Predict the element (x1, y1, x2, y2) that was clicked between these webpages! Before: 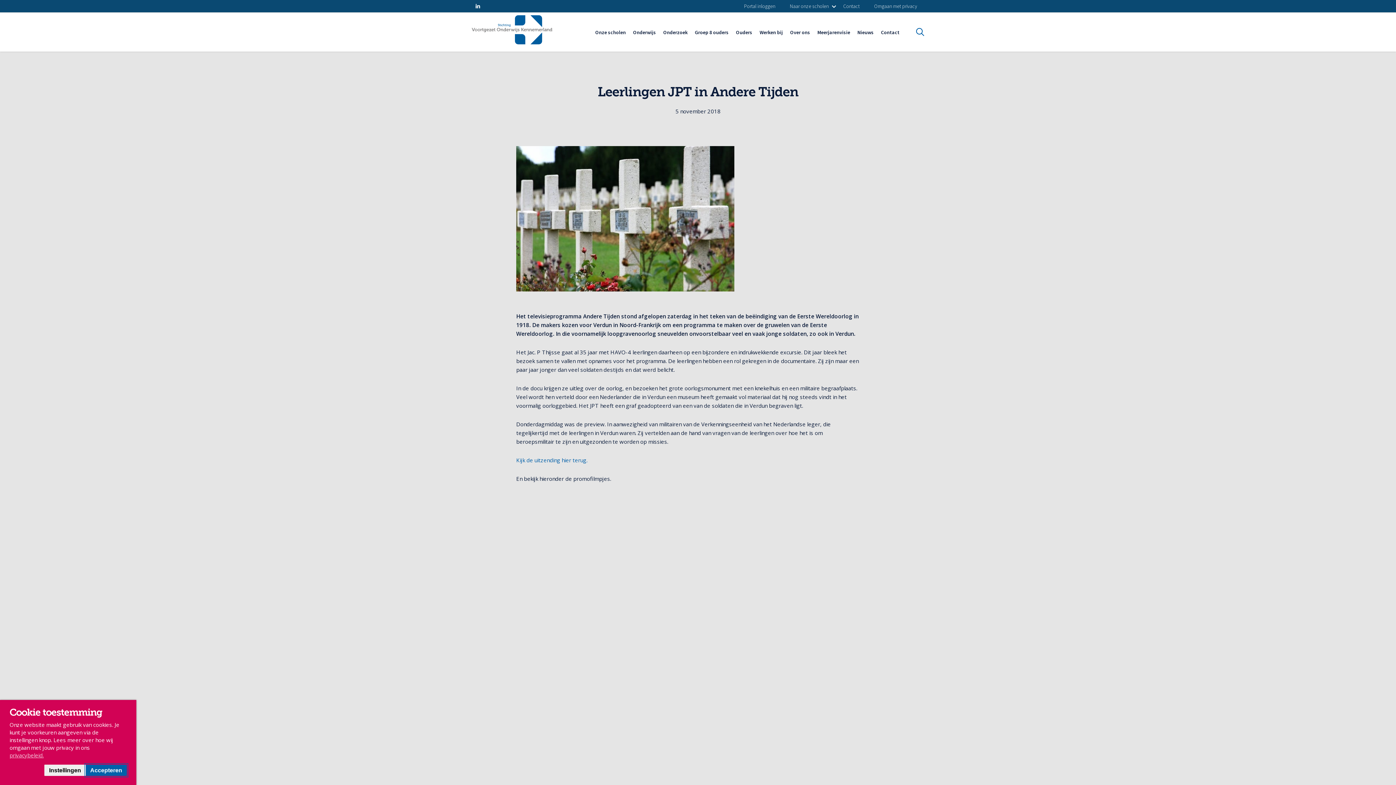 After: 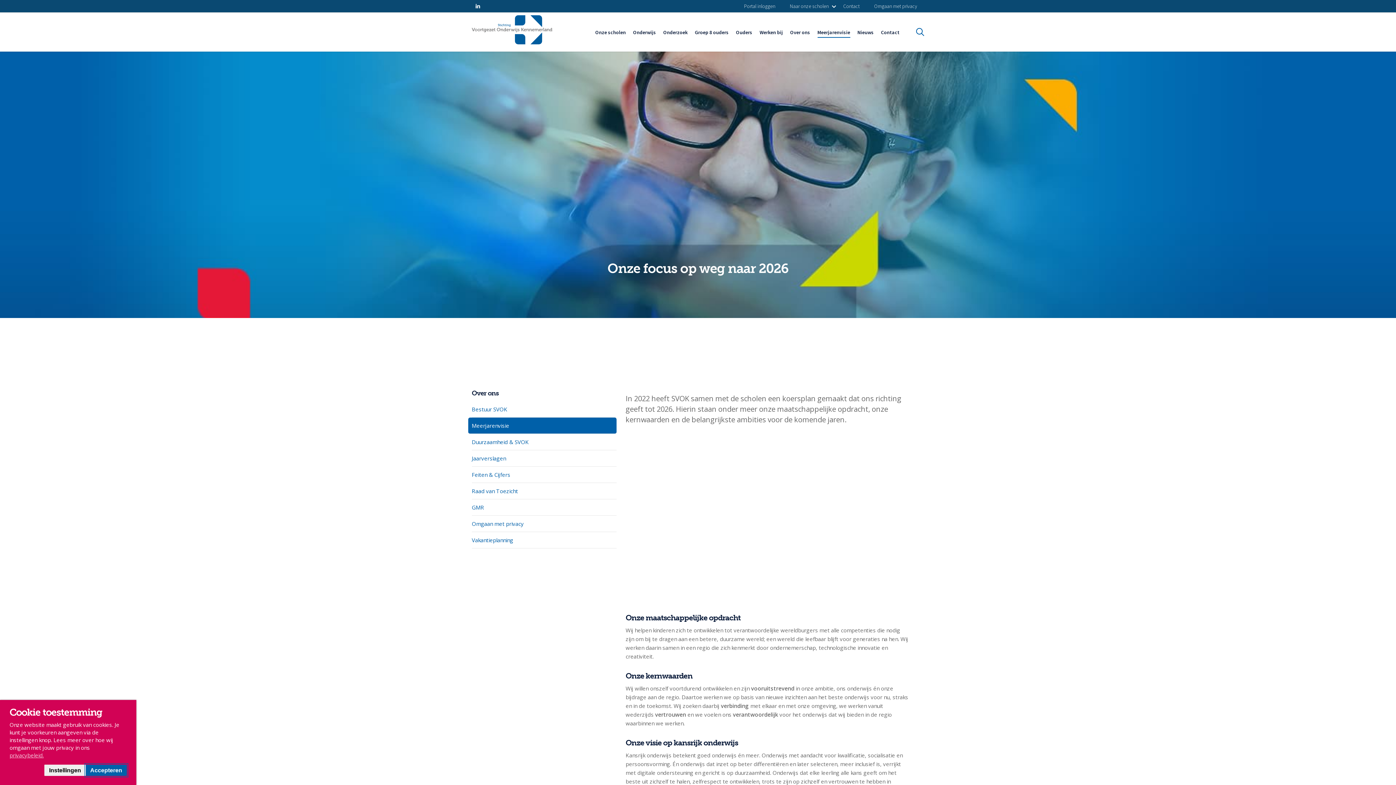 Action: bbox: (817, 29, 850, 34) label: Meerjarenvisie